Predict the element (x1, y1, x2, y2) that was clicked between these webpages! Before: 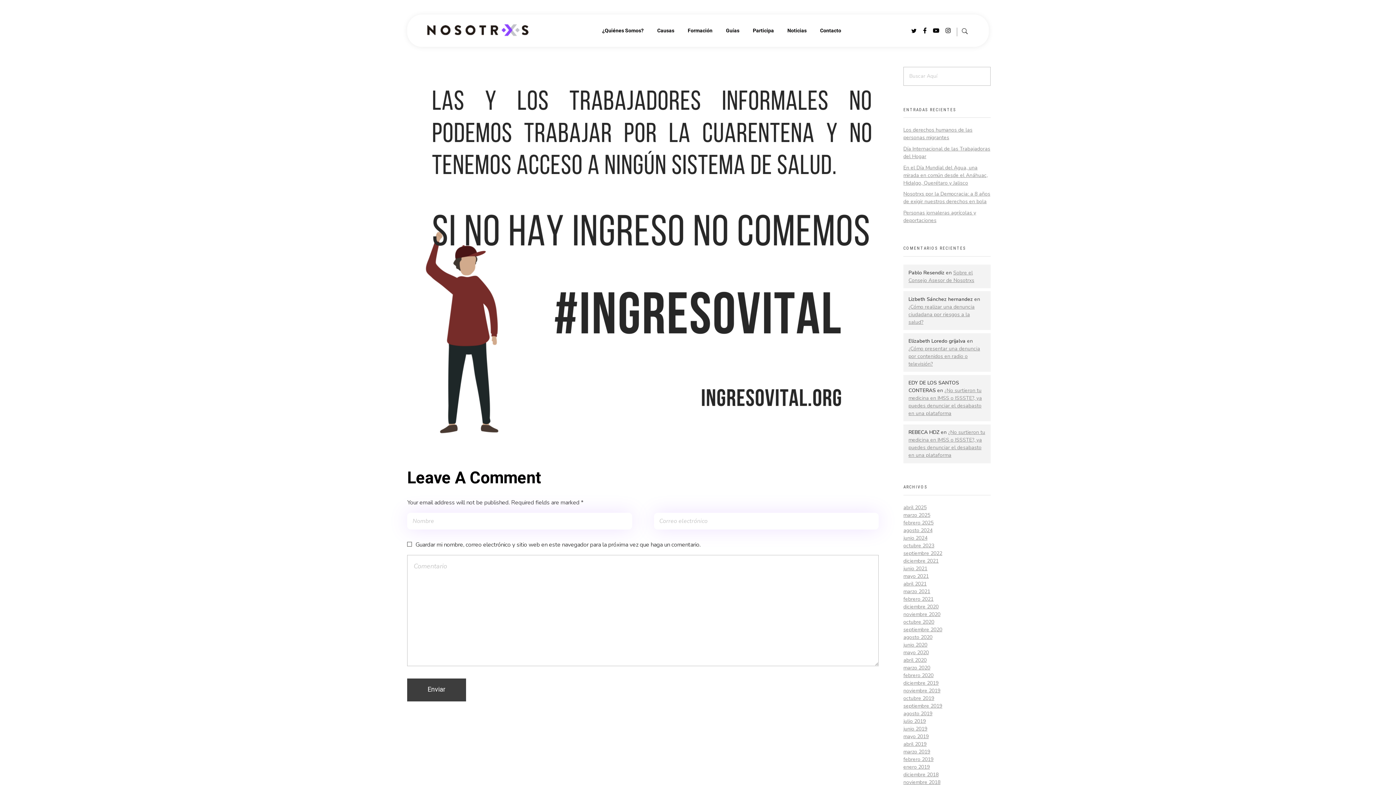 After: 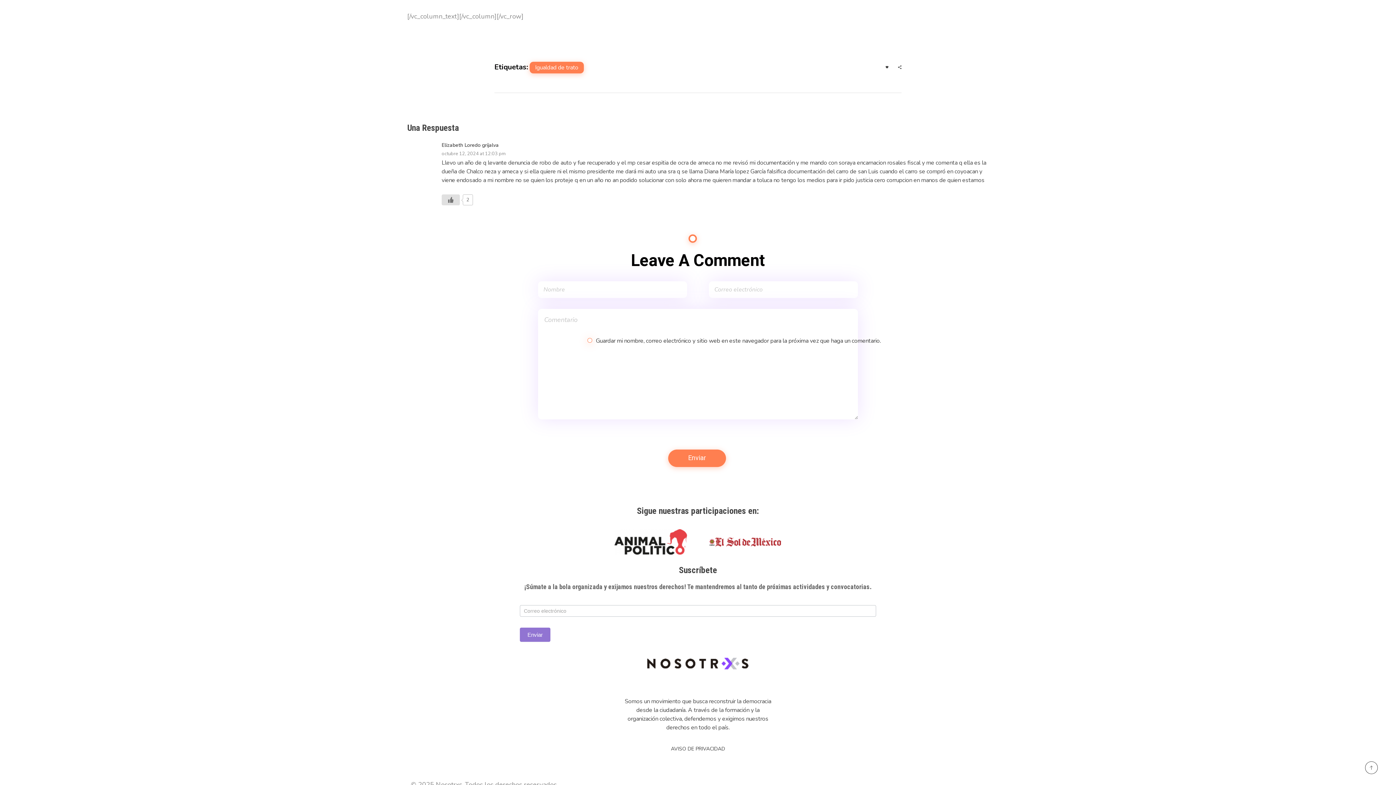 Action: bbox: (908, 345, 980, 367) label: ¿Cómo presentar una denuncia por contenidos en radio o televisión?